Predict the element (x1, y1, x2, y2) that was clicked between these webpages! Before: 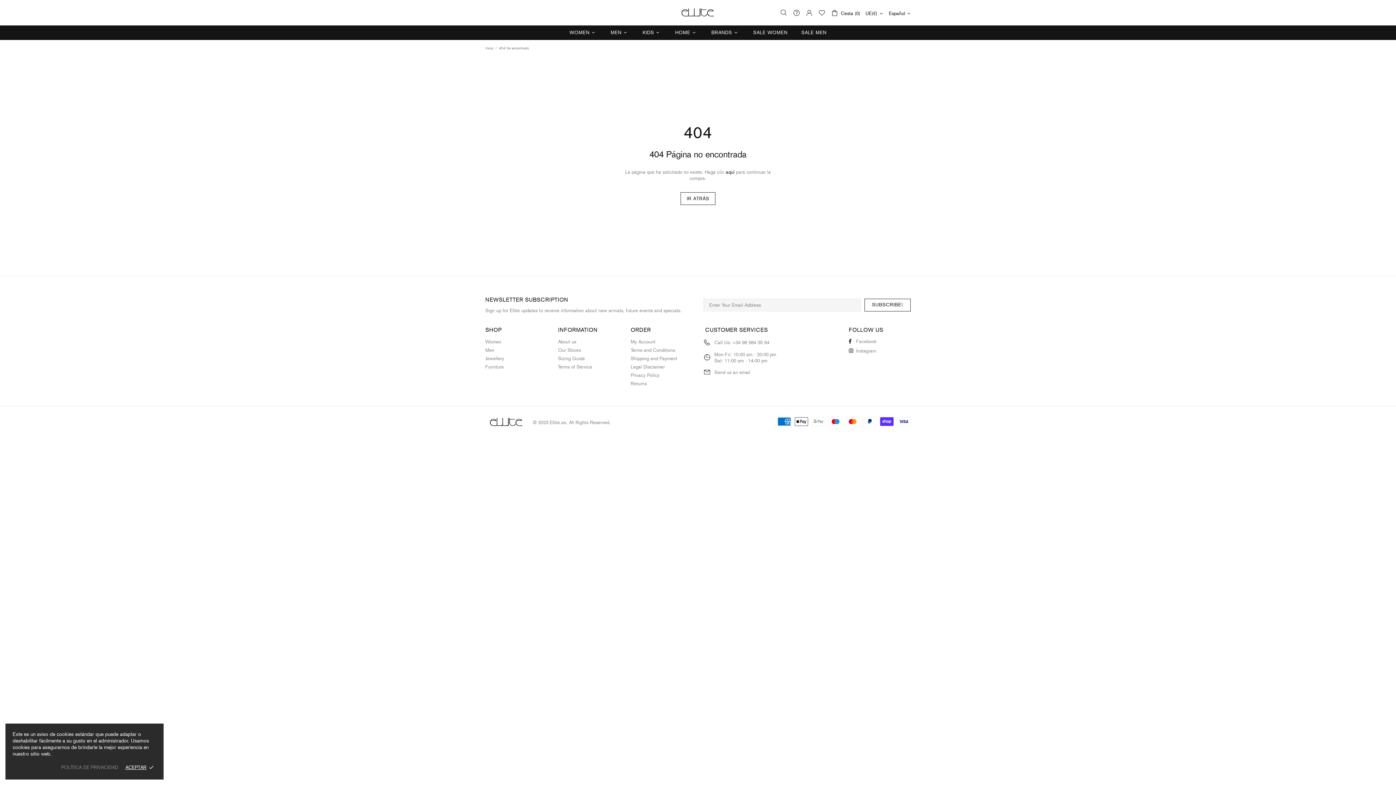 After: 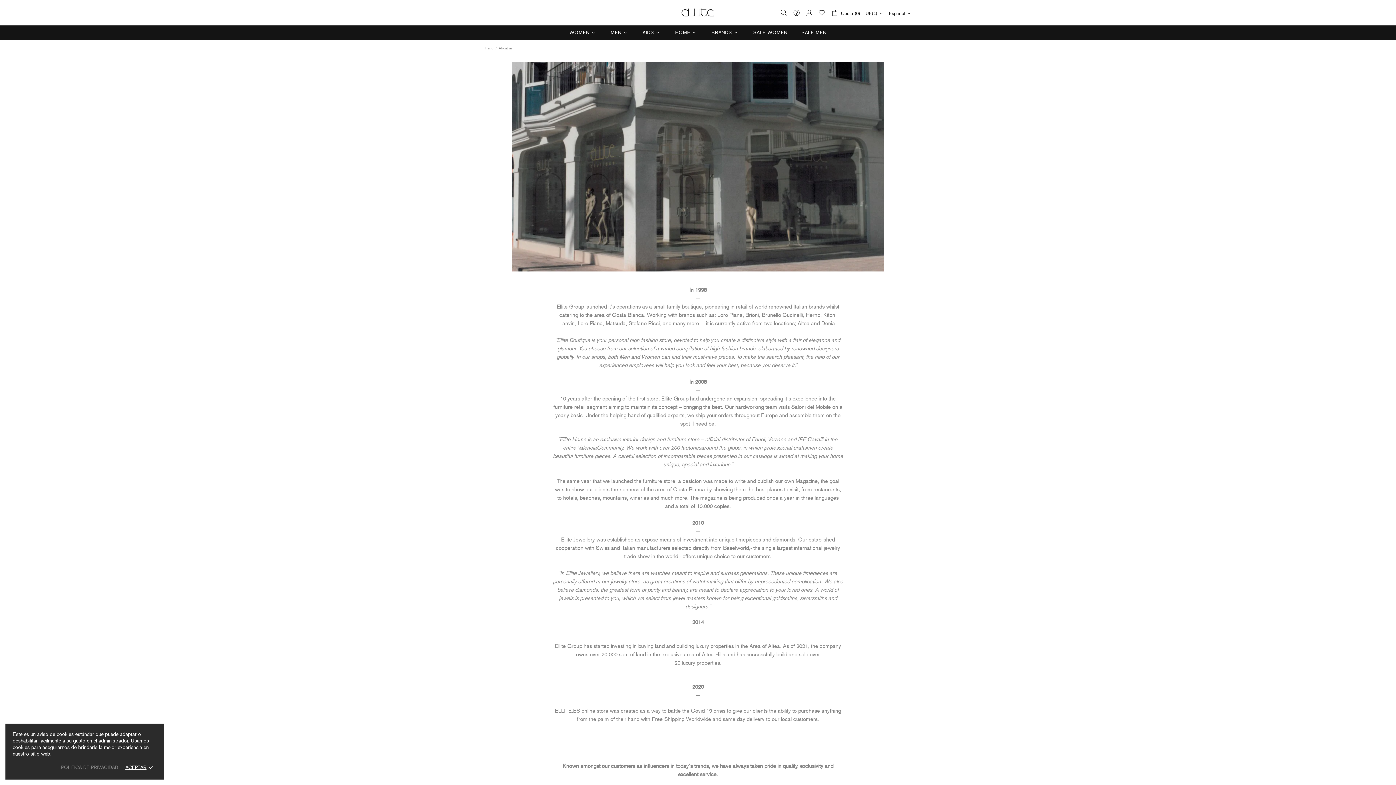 Action: label: About us bbox: (558, 338, 576, 345)